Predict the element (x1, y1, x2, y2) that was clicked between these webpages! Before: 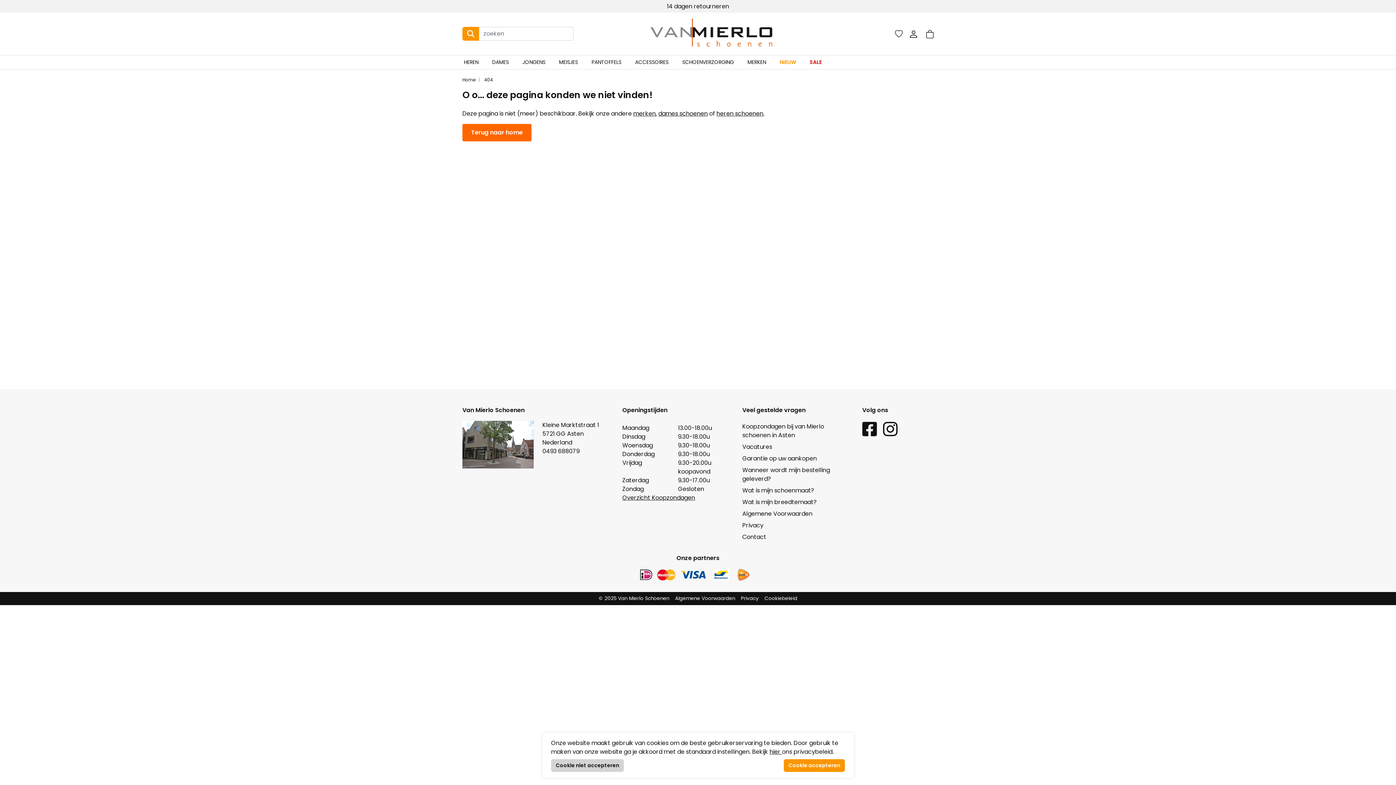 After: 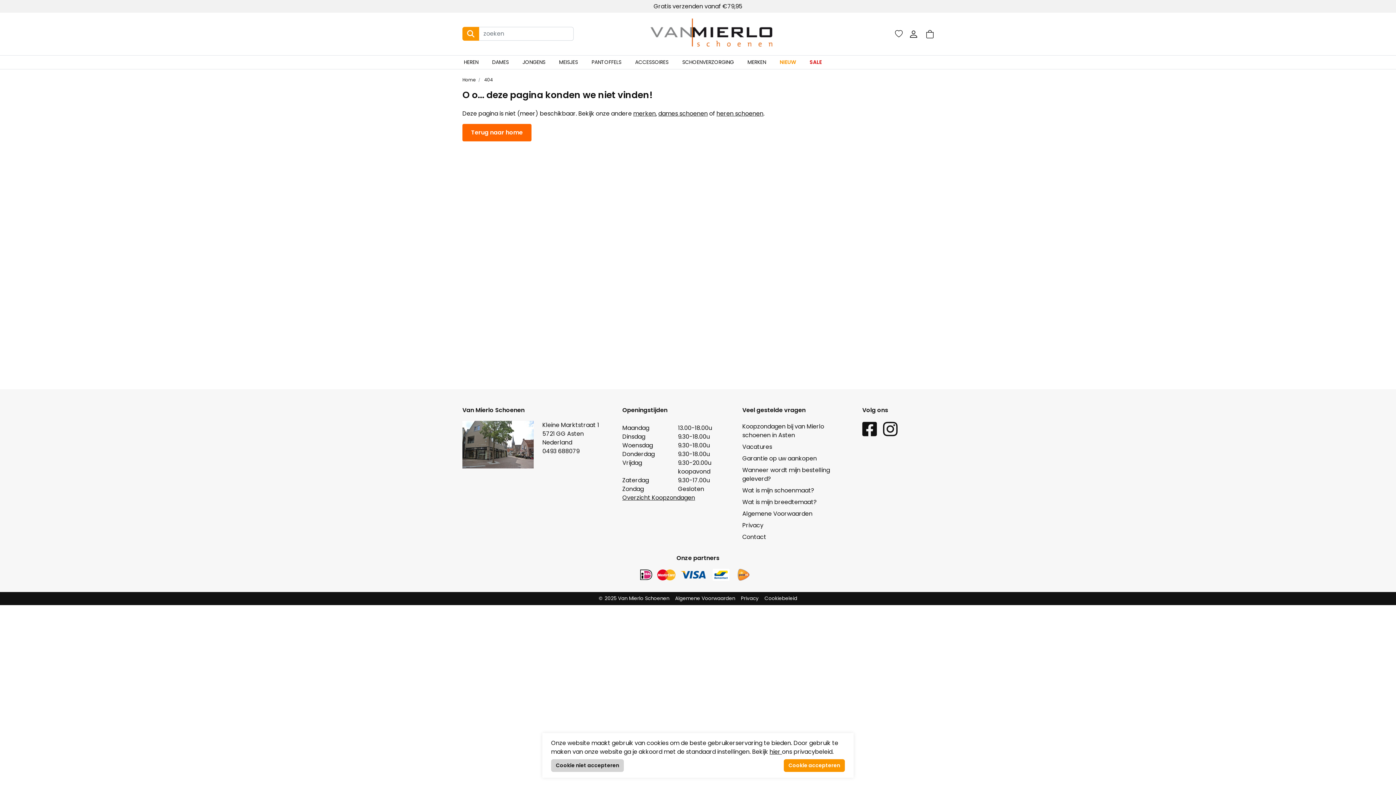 Action: label:  404 bbox: (483, 76, 493, 82)